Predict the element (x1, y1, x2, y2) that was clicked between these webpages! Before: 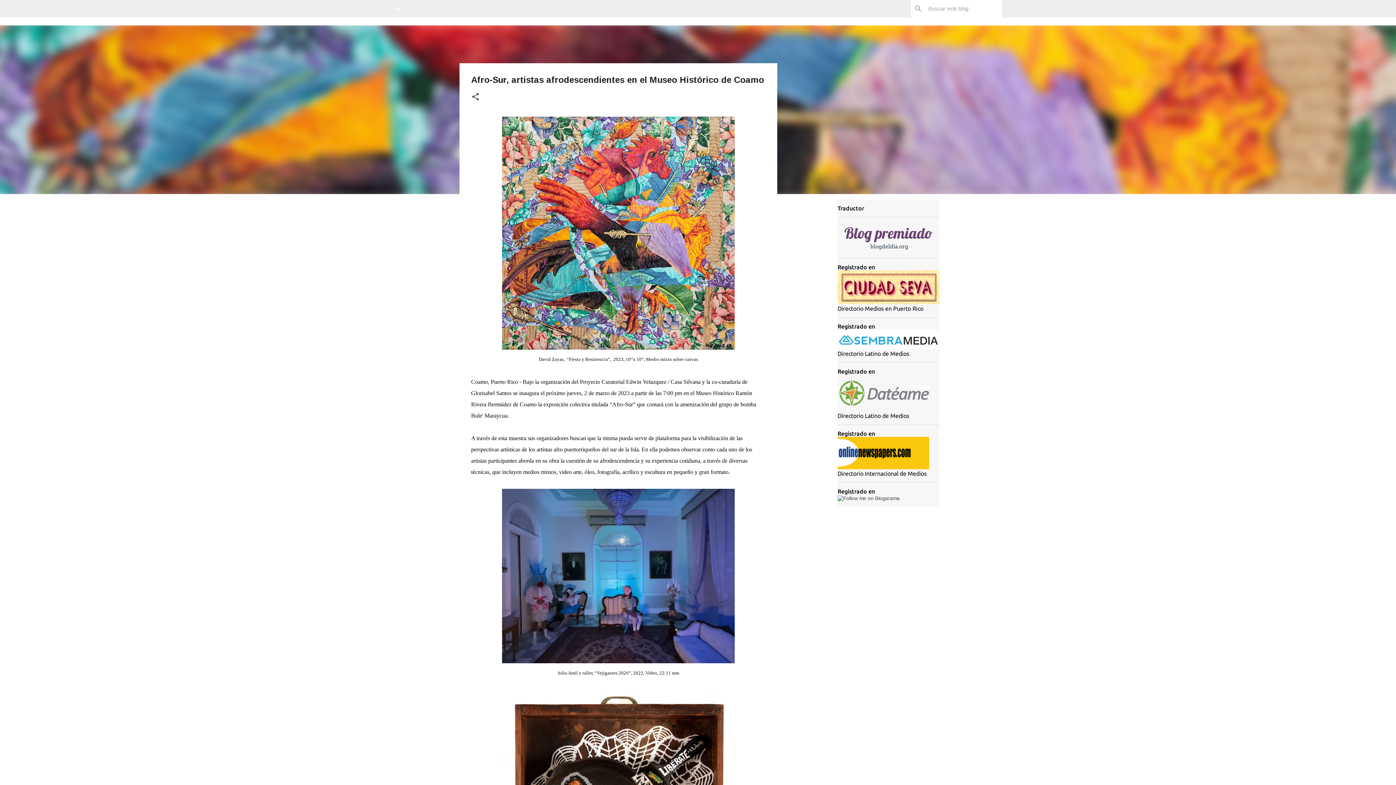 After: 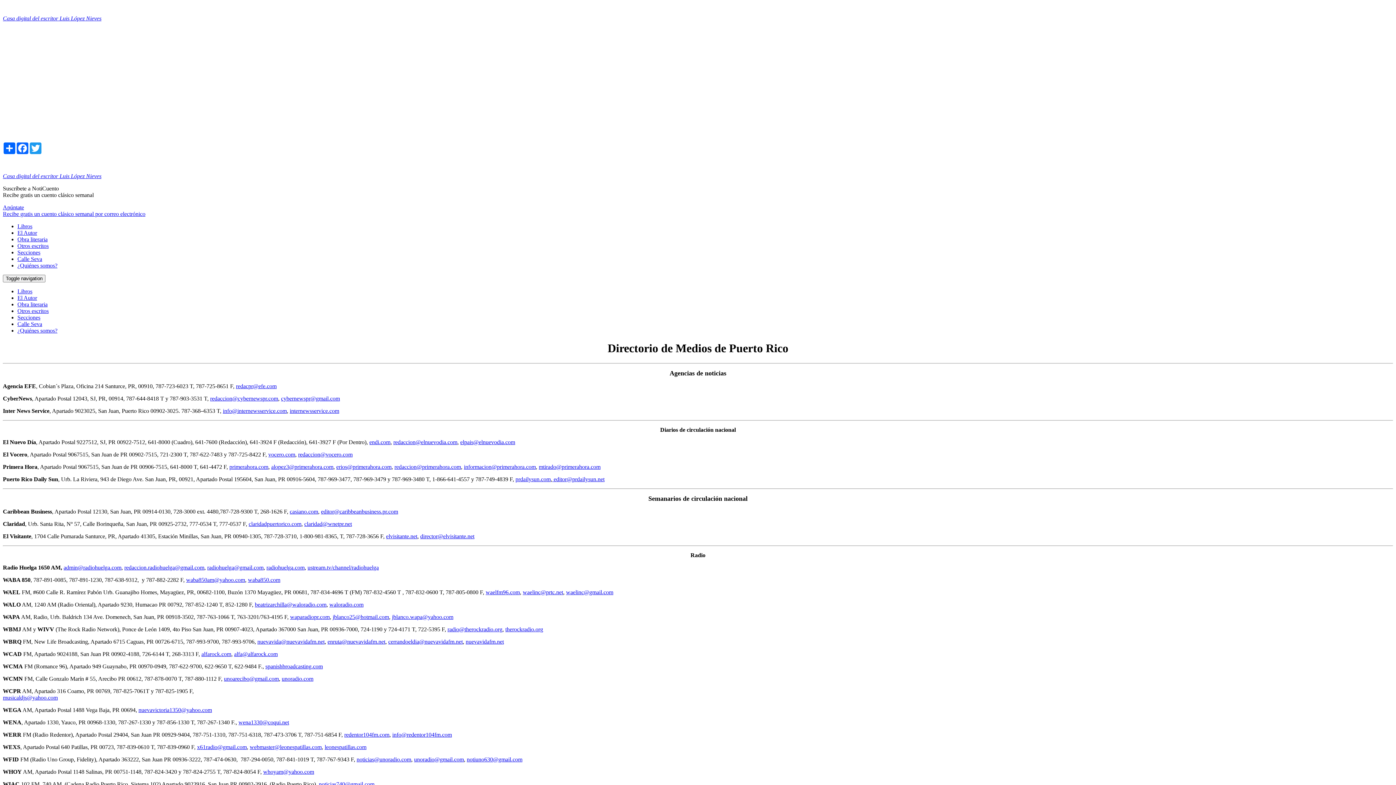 Action: bbox: (837, 299, 939, 305)